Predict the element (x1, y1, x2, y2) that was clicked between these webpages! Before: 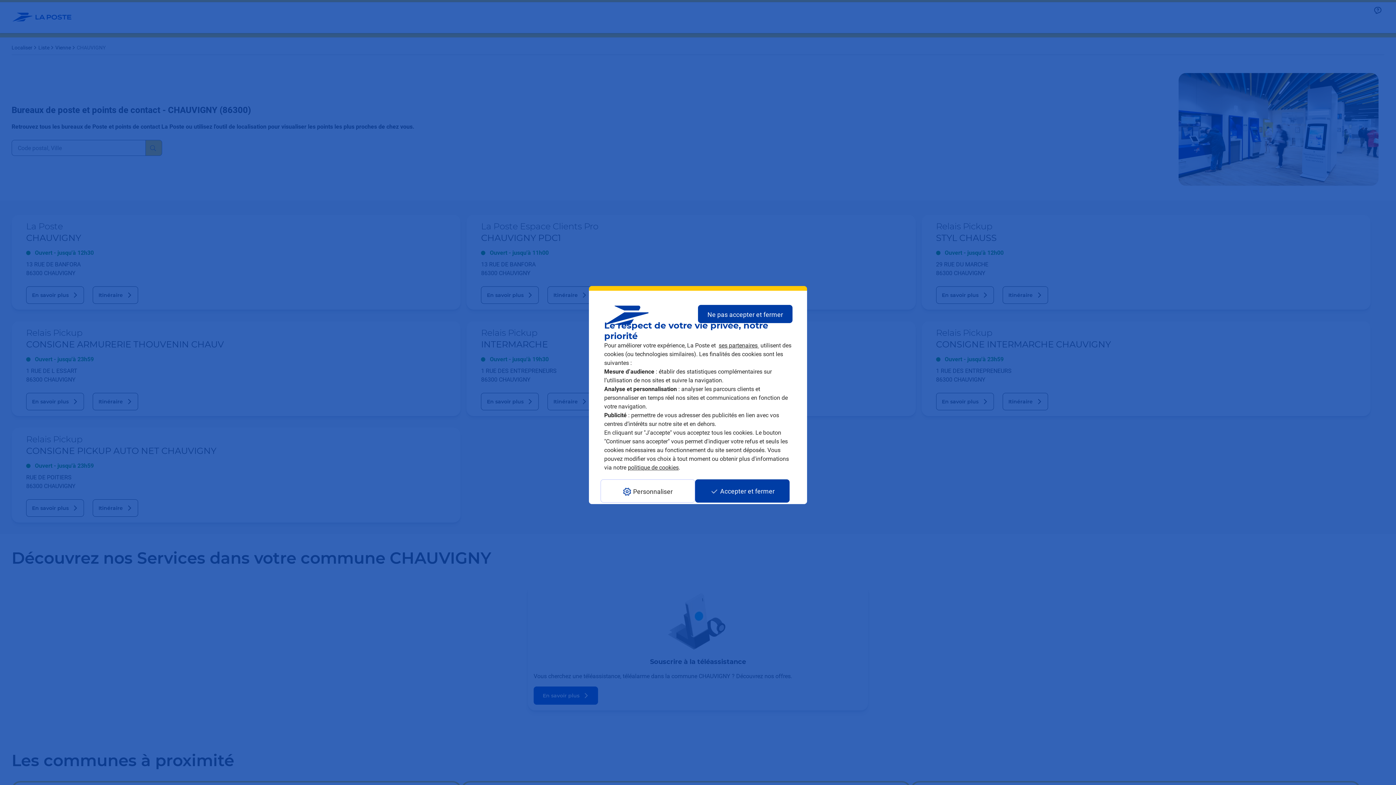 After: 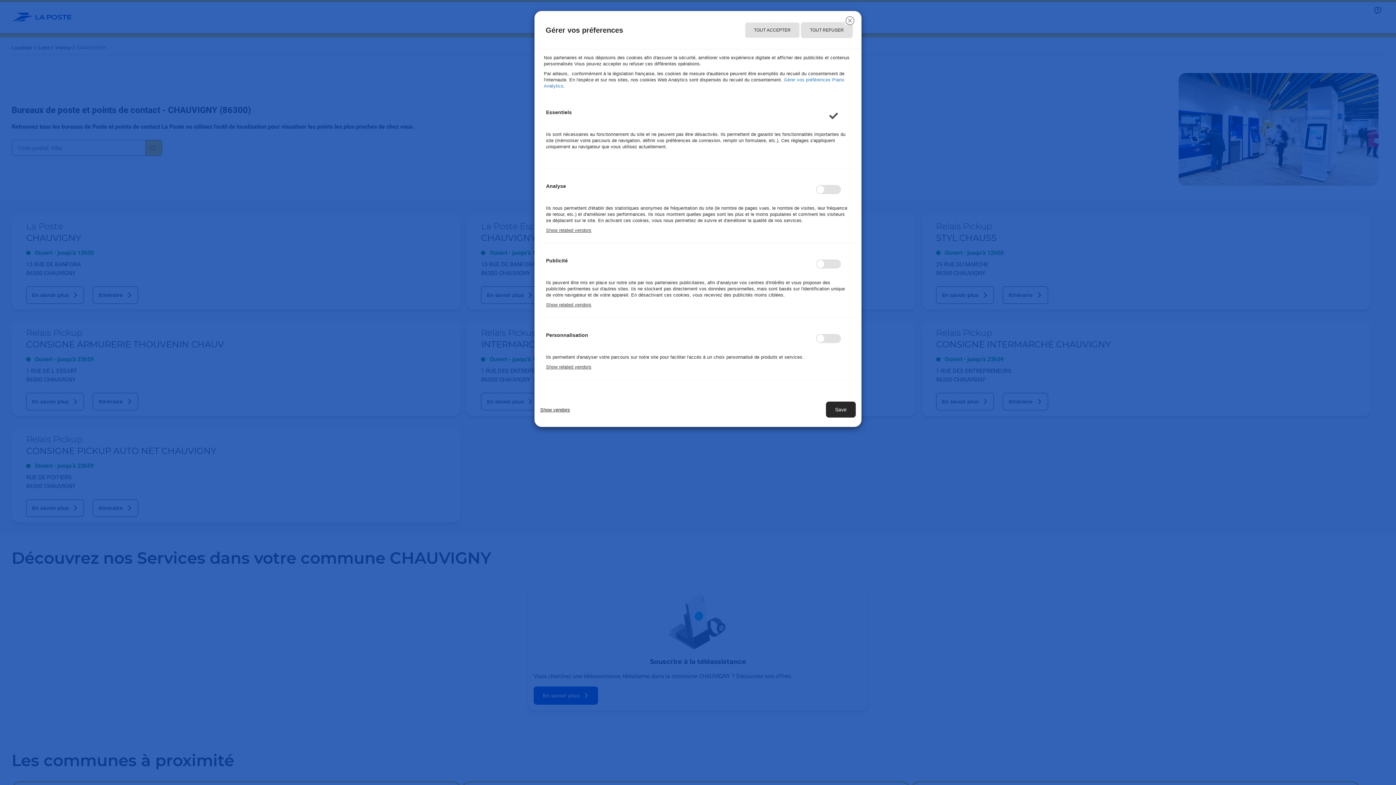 Action: label: Personnaliser bbox: (600, 479, 695, 503)